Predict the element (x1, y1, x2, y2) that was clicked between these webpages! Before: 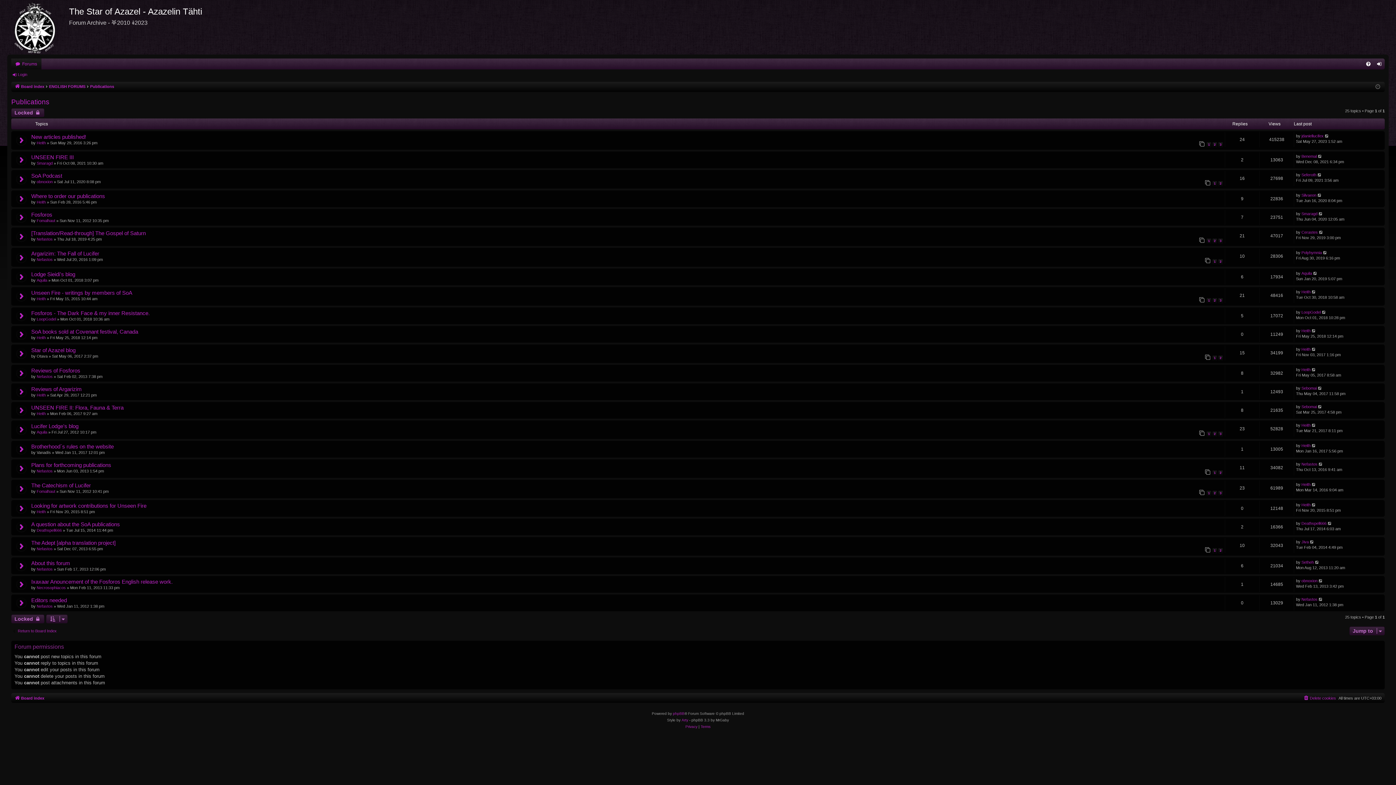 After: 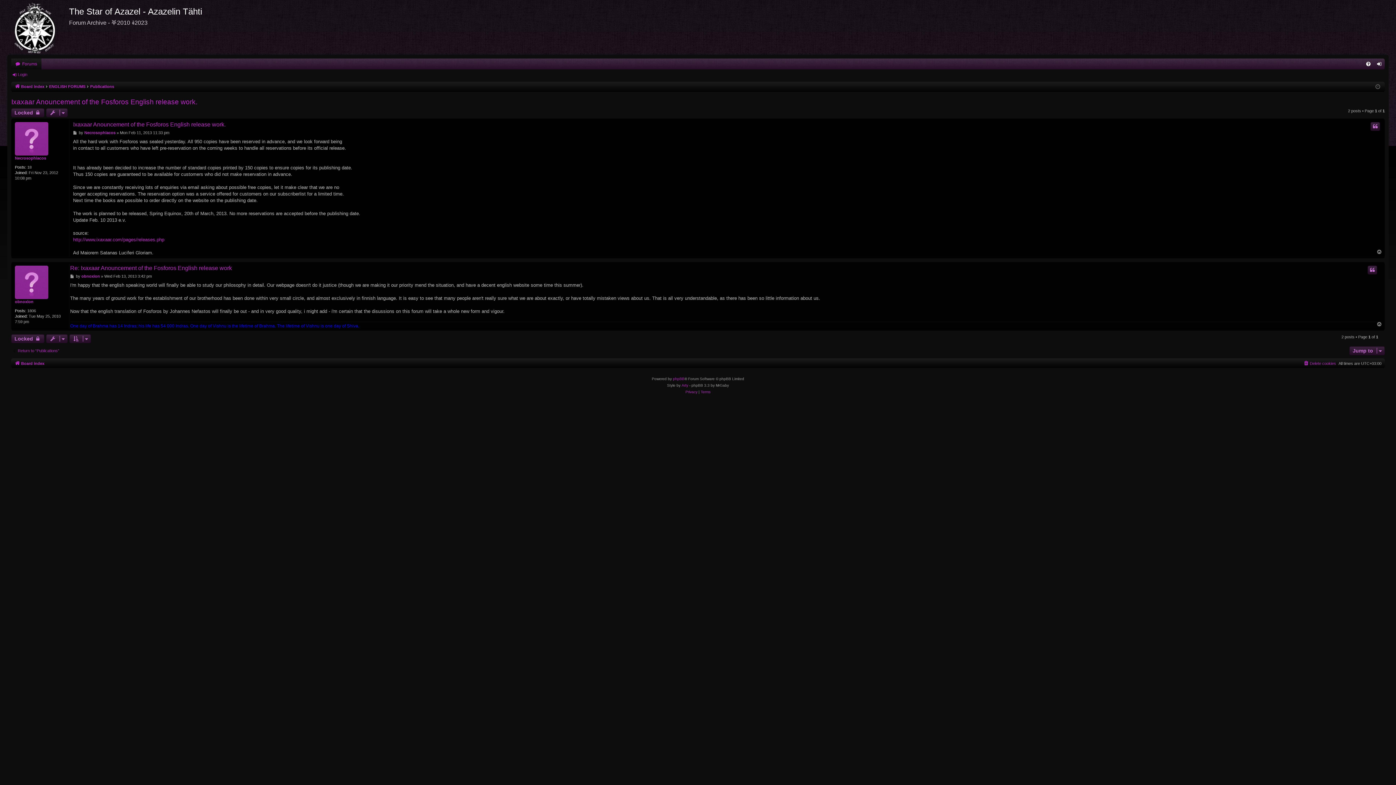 Action: label: Ixaxaar Anouncement of the Fosforos English release work. bbox: (31, 578, 172, 585)